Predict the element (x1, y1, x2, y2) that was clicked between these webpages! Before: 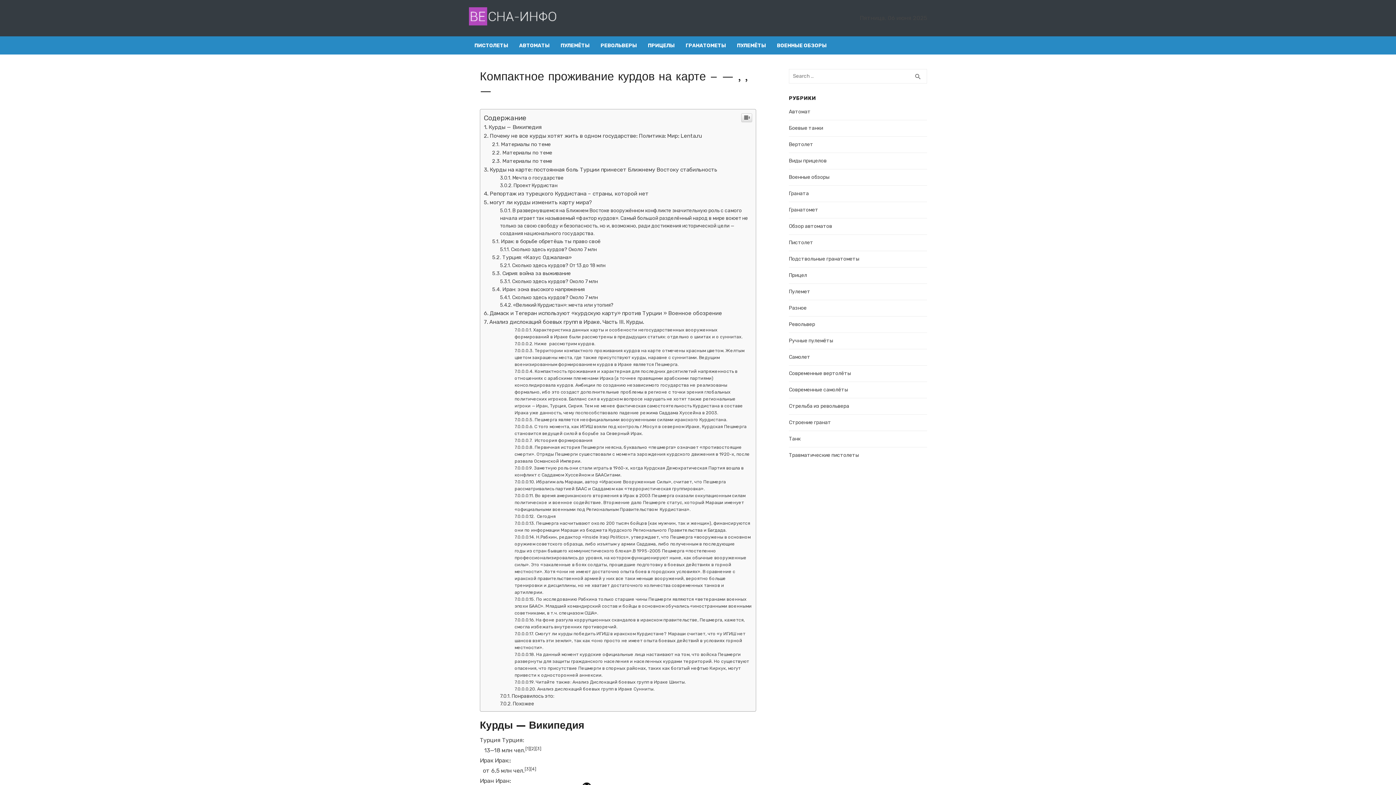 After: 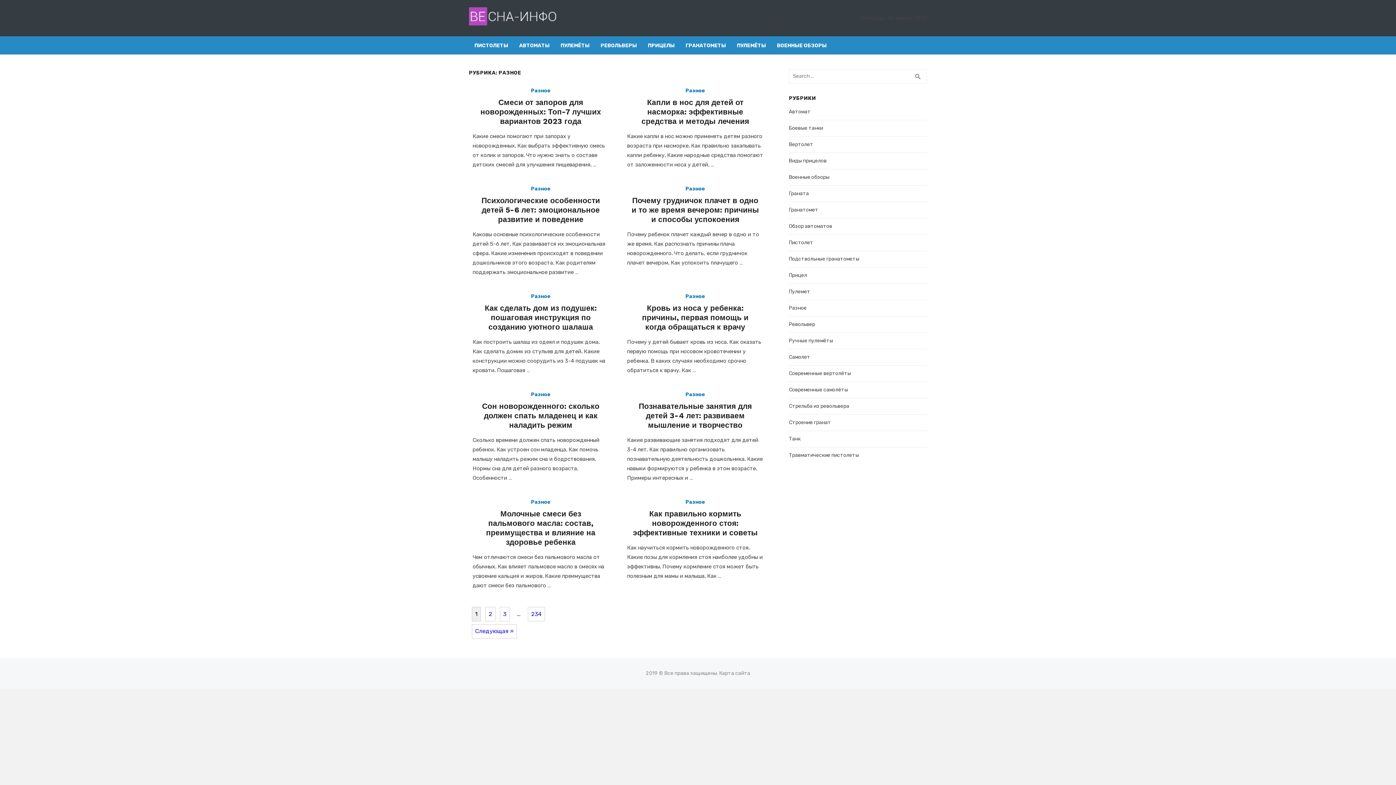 Action: label: Разное bbox: (789, 304, 806, 312)